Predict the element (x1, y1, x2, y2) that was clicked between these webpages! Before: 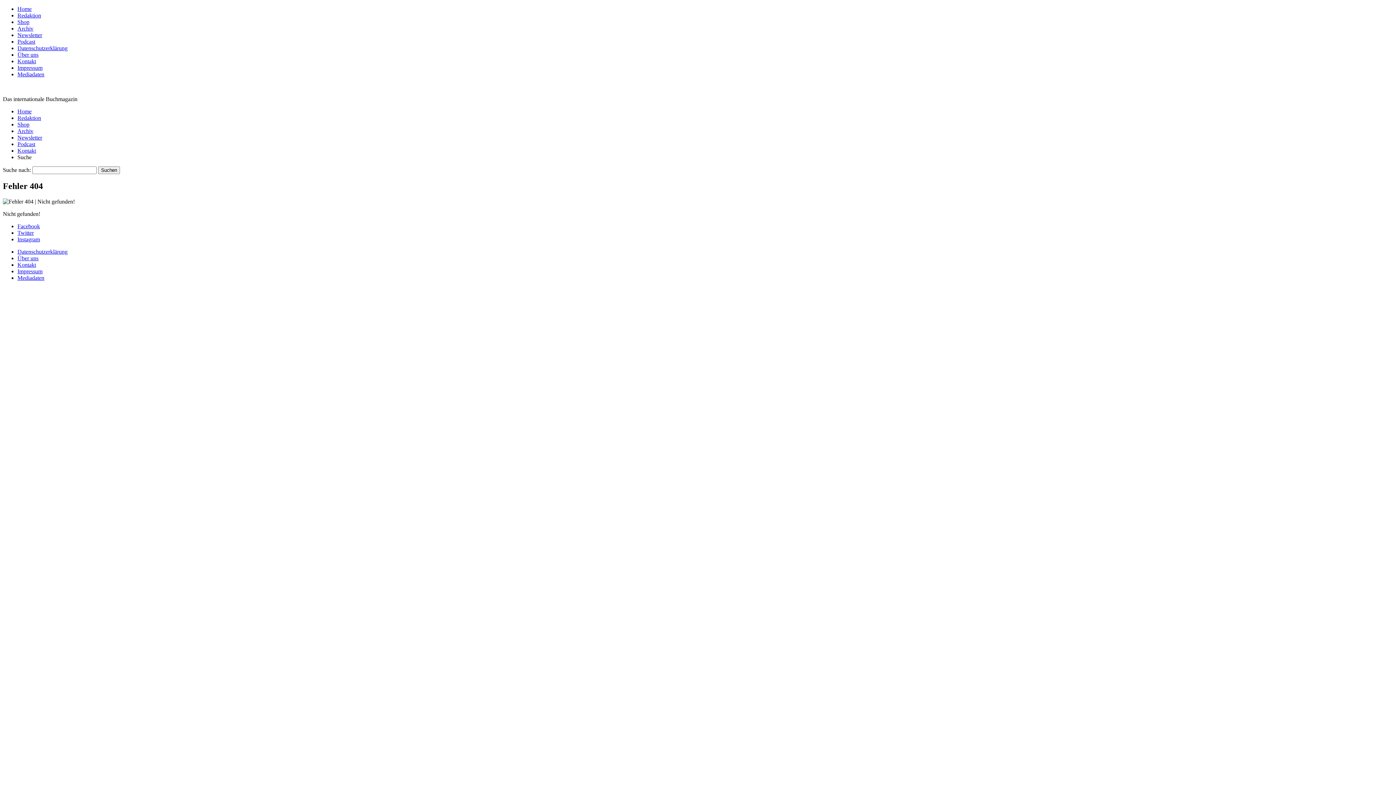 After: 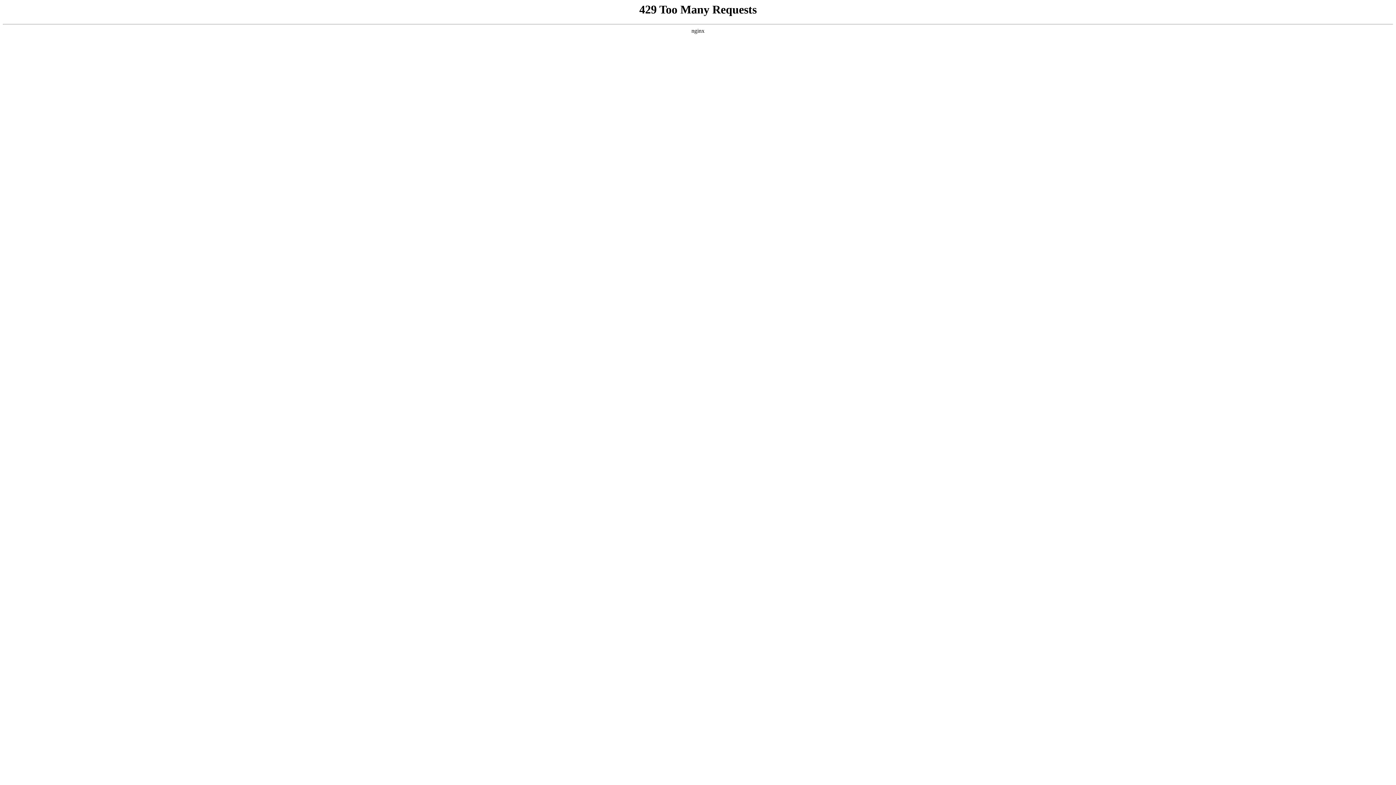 Action: bbox: (17, 248, 67, 254) label: Datenschutzerklärung